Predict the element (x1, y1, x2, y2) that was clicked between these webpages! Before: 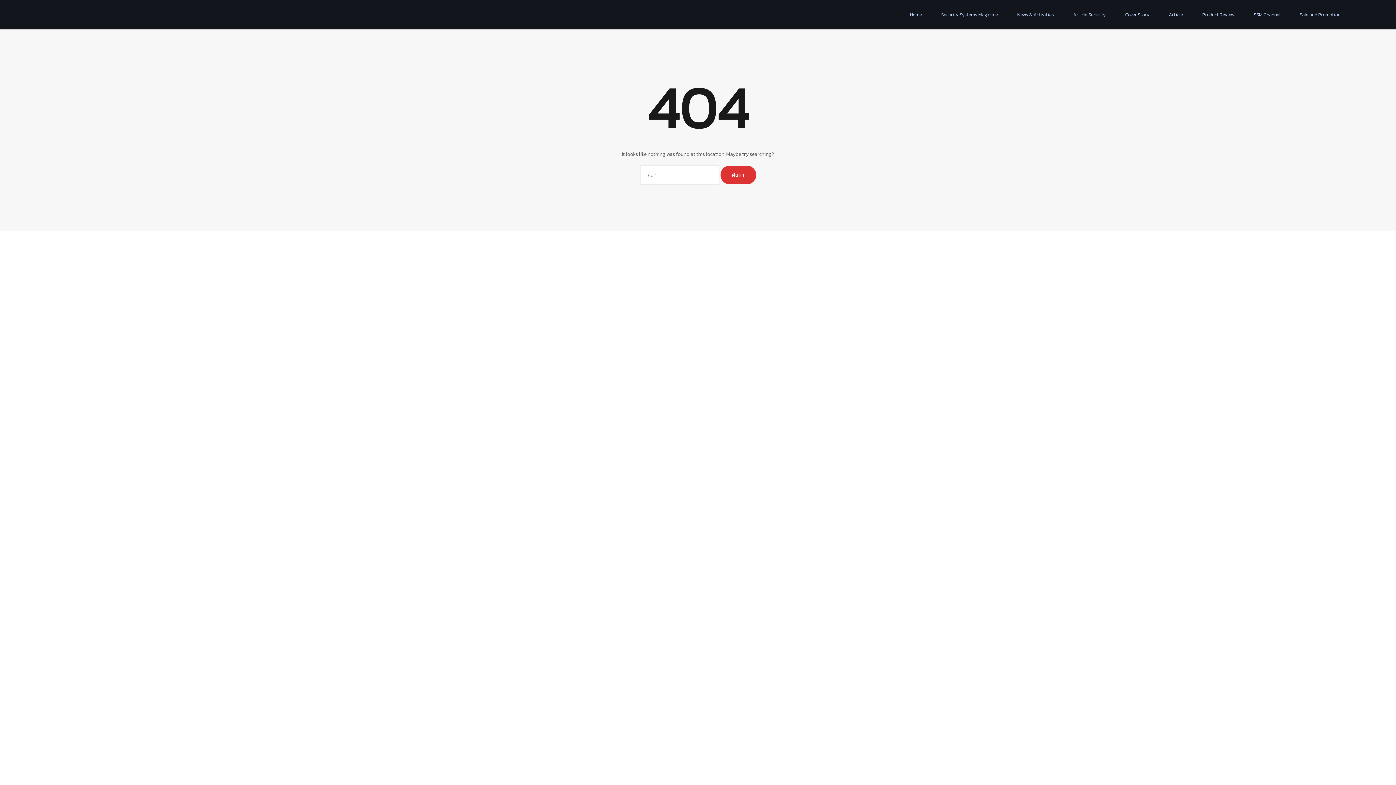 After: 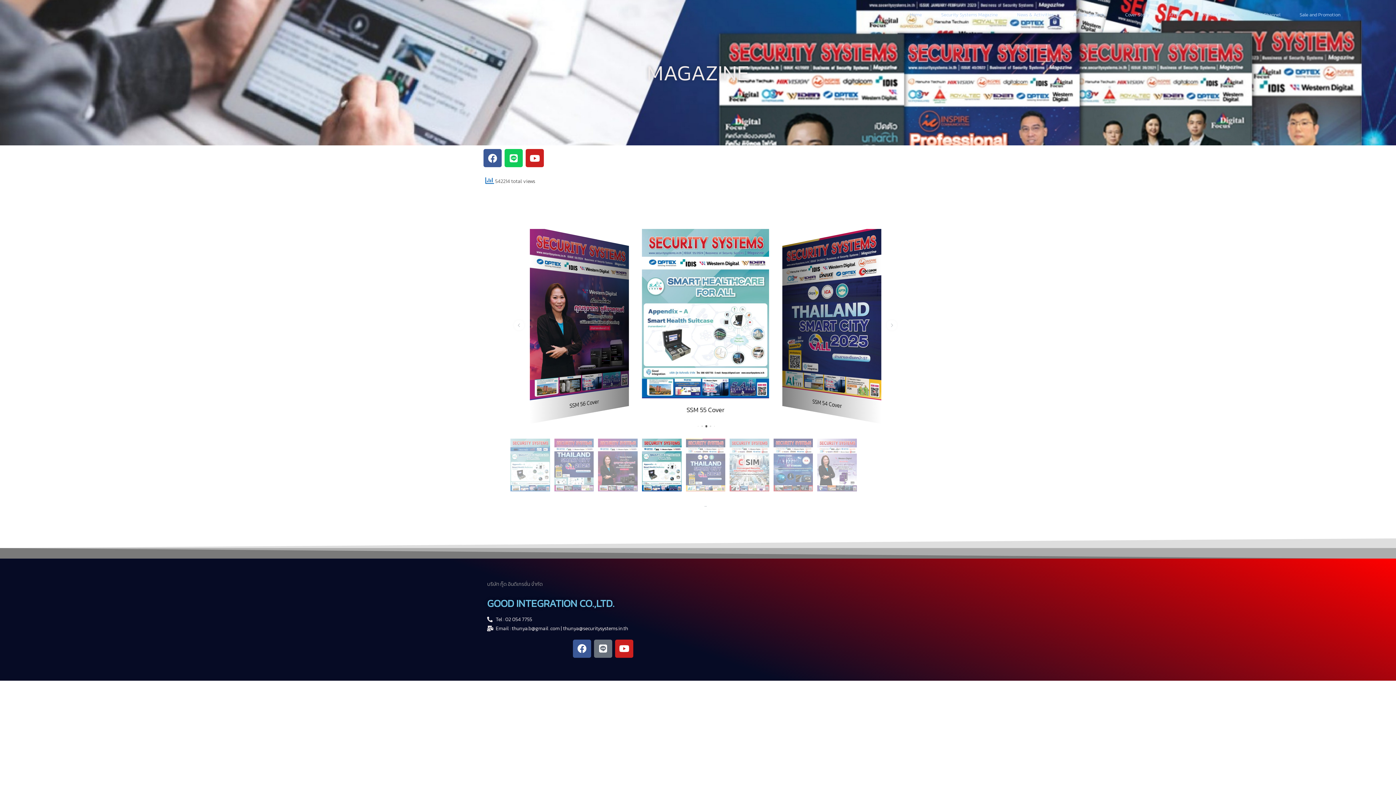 Action: bbox: (941, 11, 998, 18) label: Security Systems Magazine